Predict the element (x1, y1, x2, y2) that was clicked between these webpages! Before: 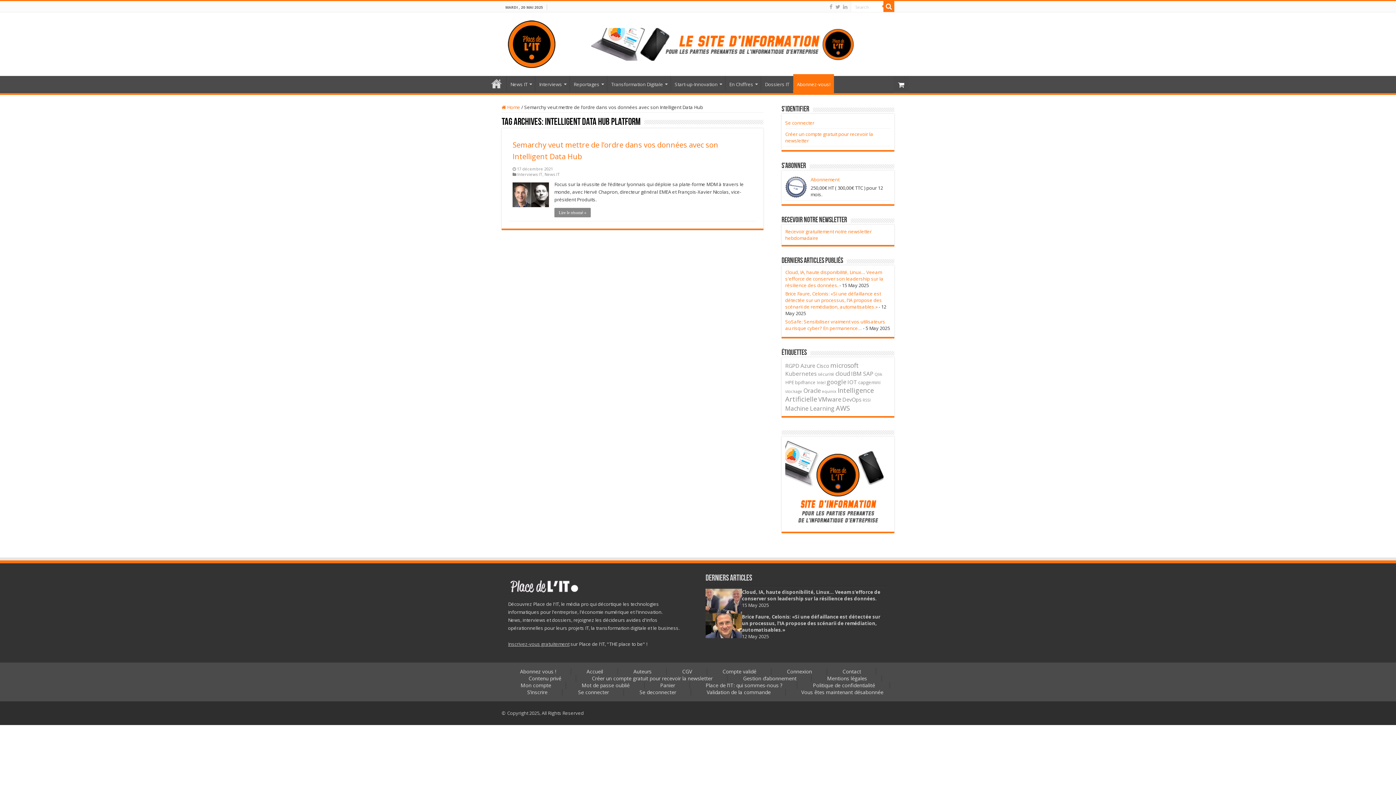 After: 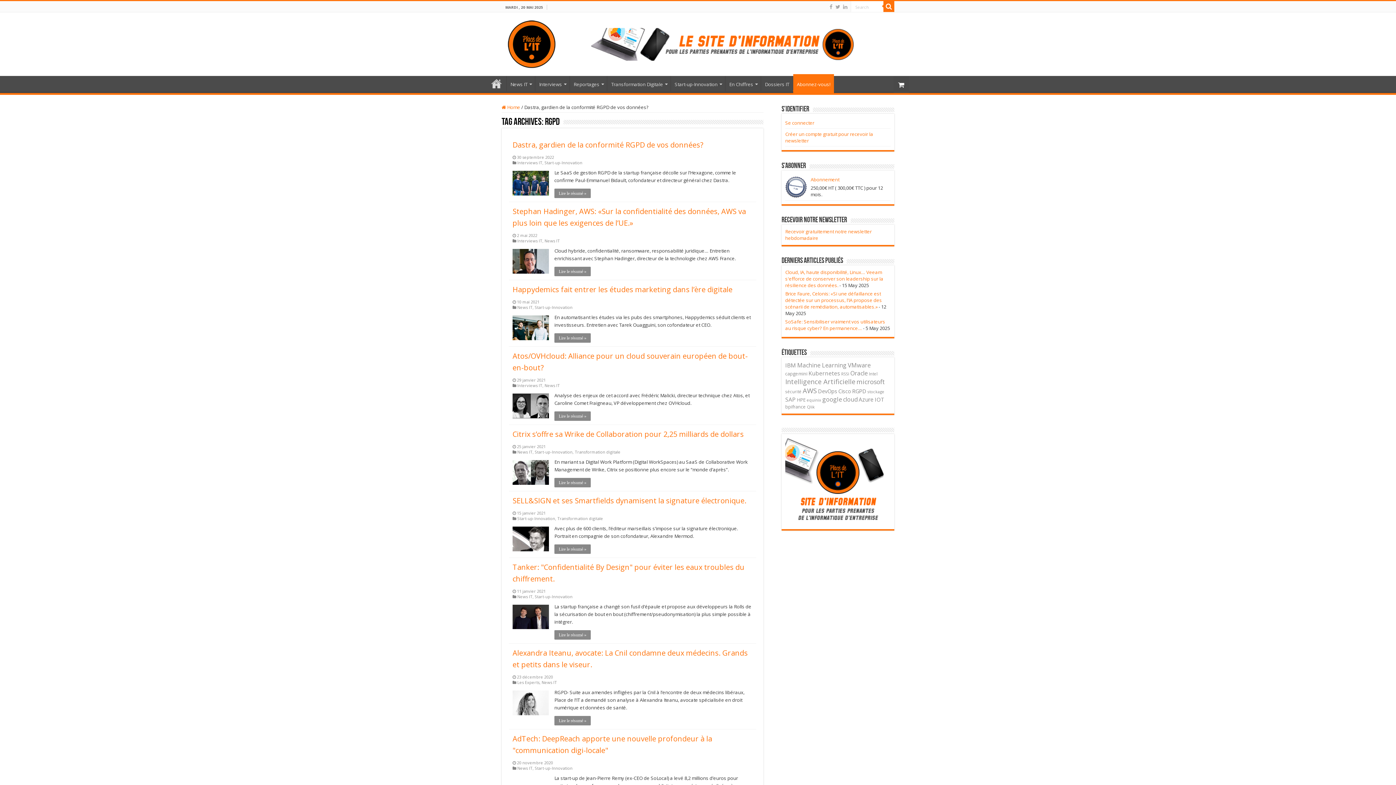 Action: label: RGPD (51 éléments) bbox: (785, 362, 799, 369)